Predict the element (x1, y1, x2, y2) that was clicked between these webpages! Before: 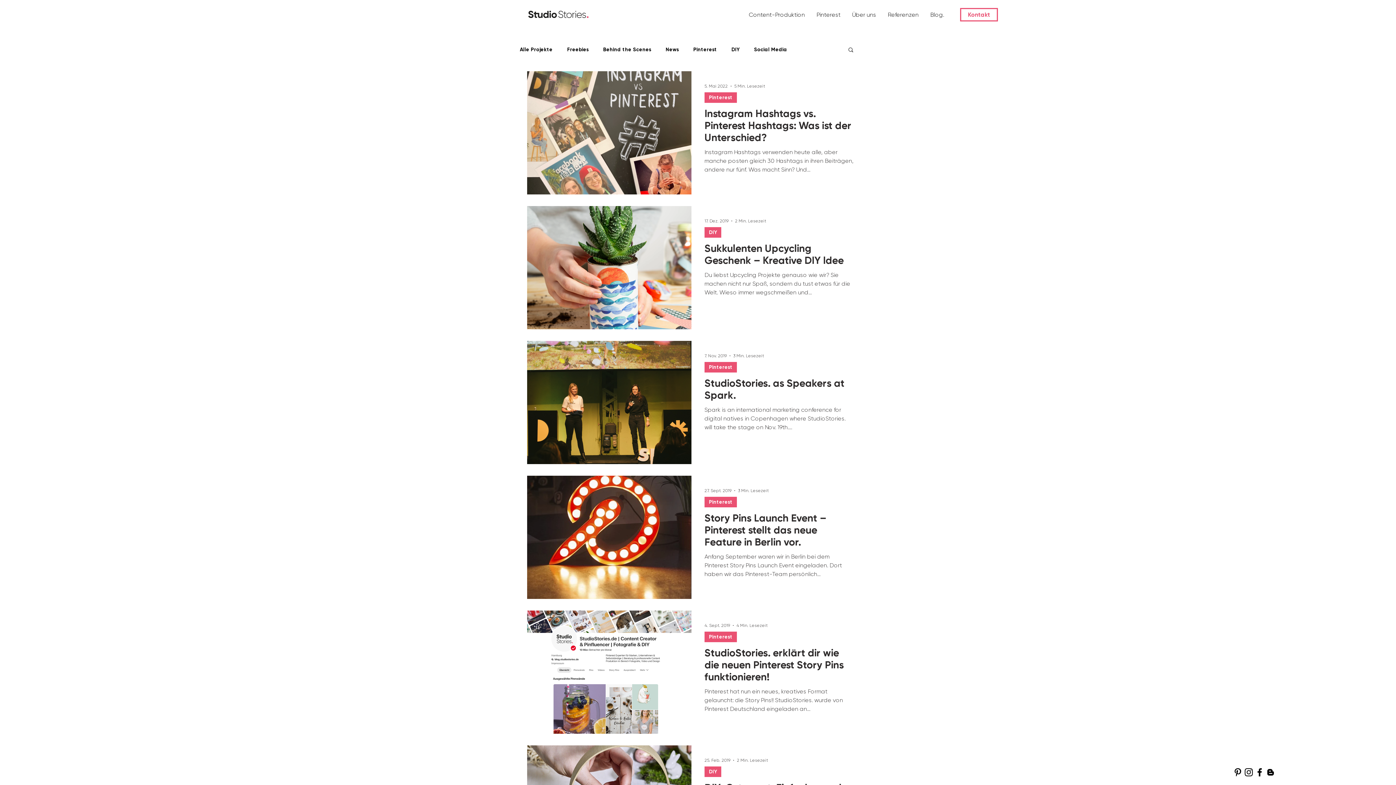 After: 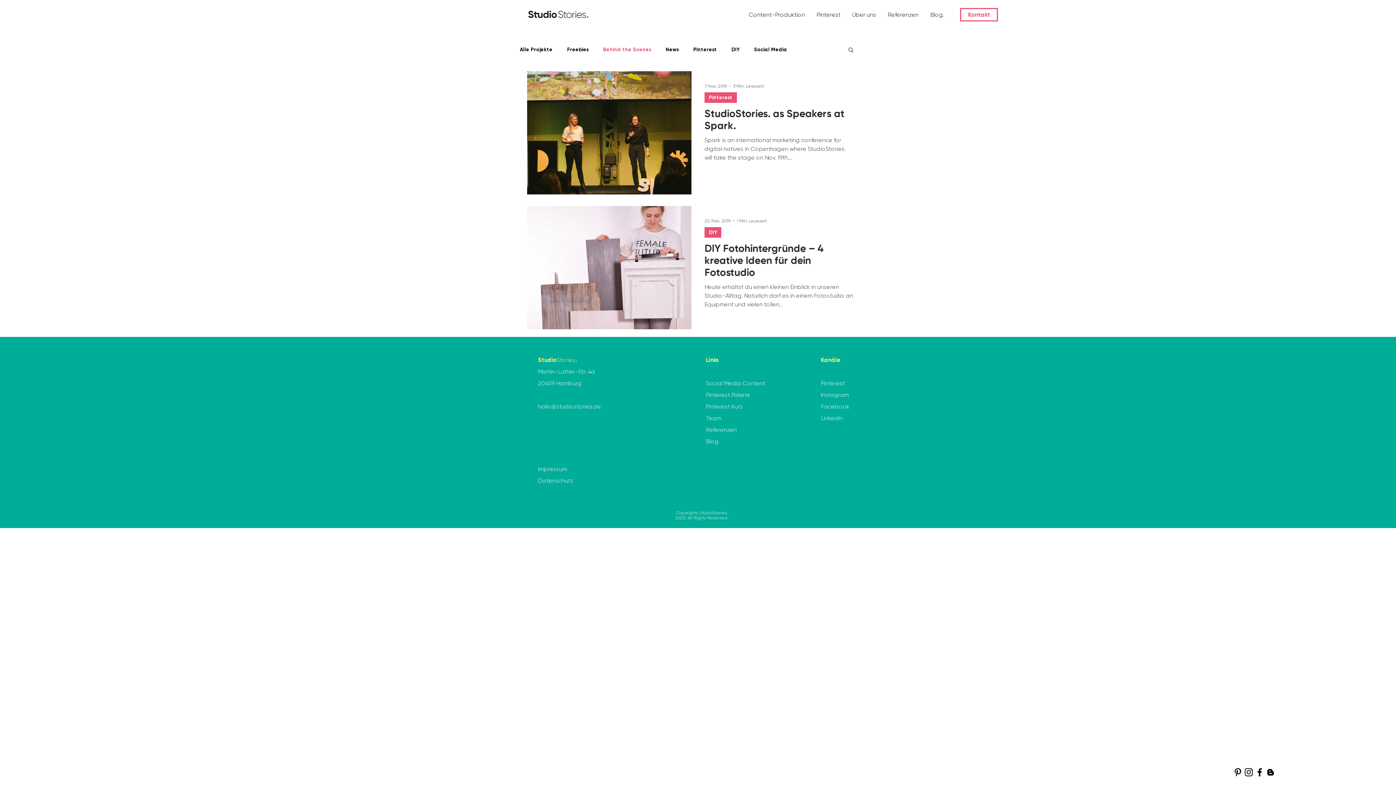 Action: bbox: (603, 46, 651, 52) label: Behind the Scenes